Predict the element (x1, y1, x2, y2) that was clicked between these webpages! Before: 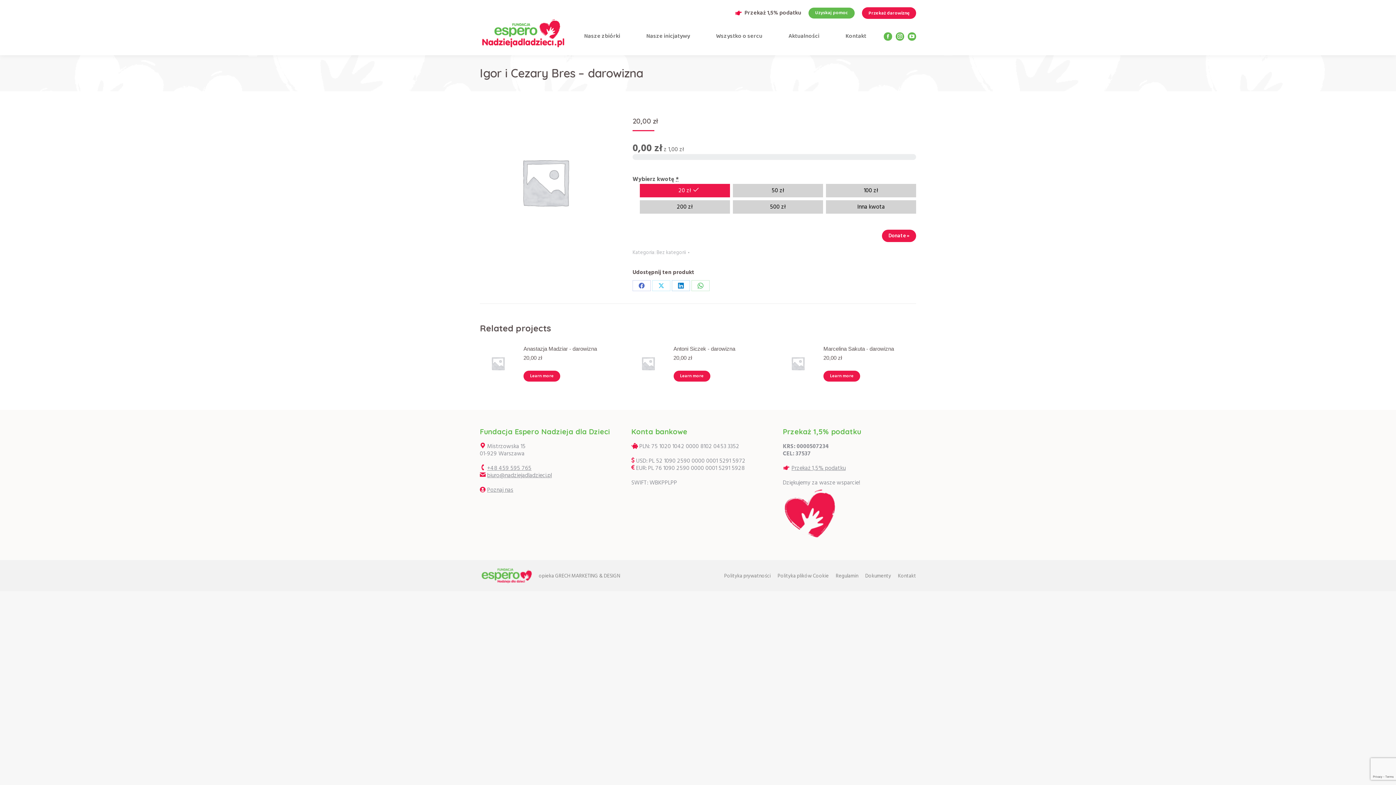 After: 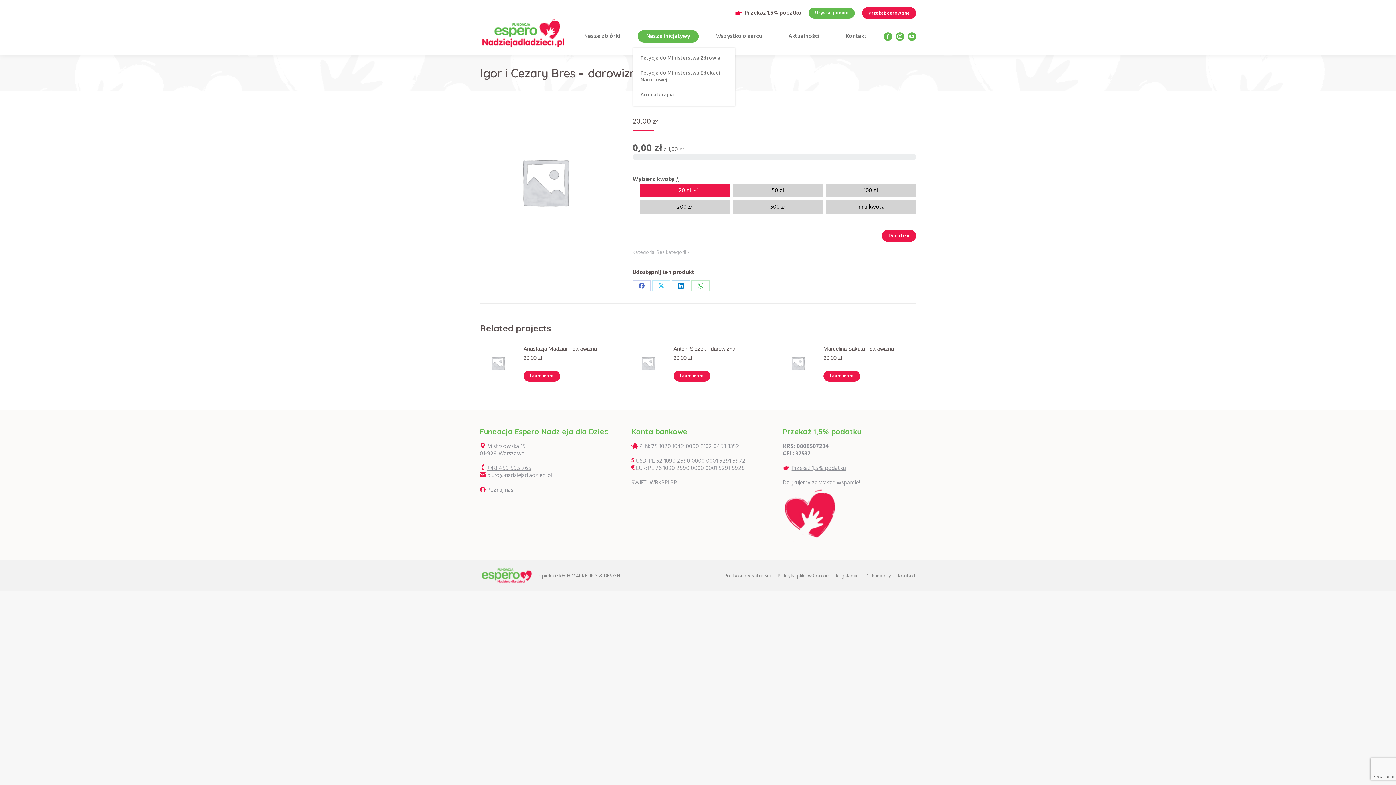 Action: bbox: (637, 30, 698, 42) label: Nasze inicjatywy